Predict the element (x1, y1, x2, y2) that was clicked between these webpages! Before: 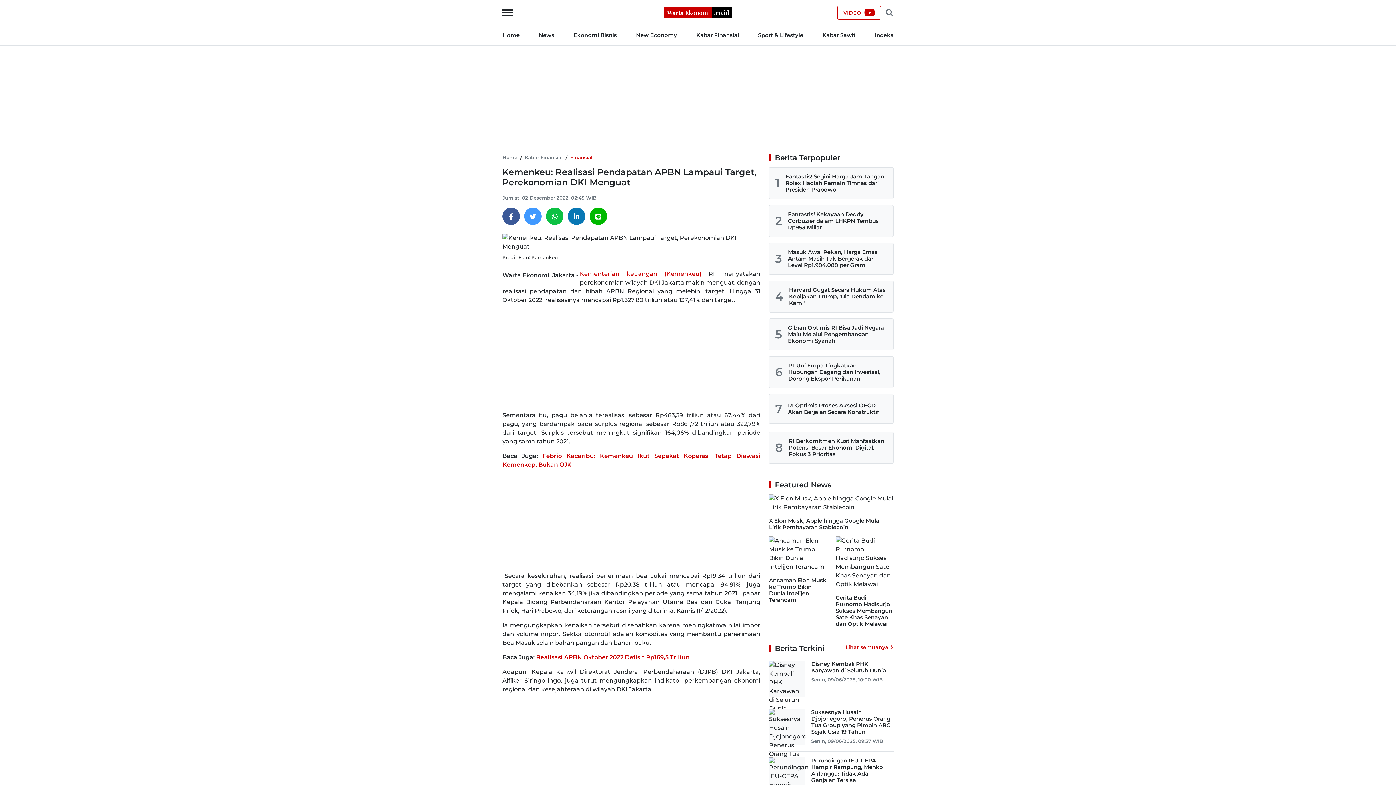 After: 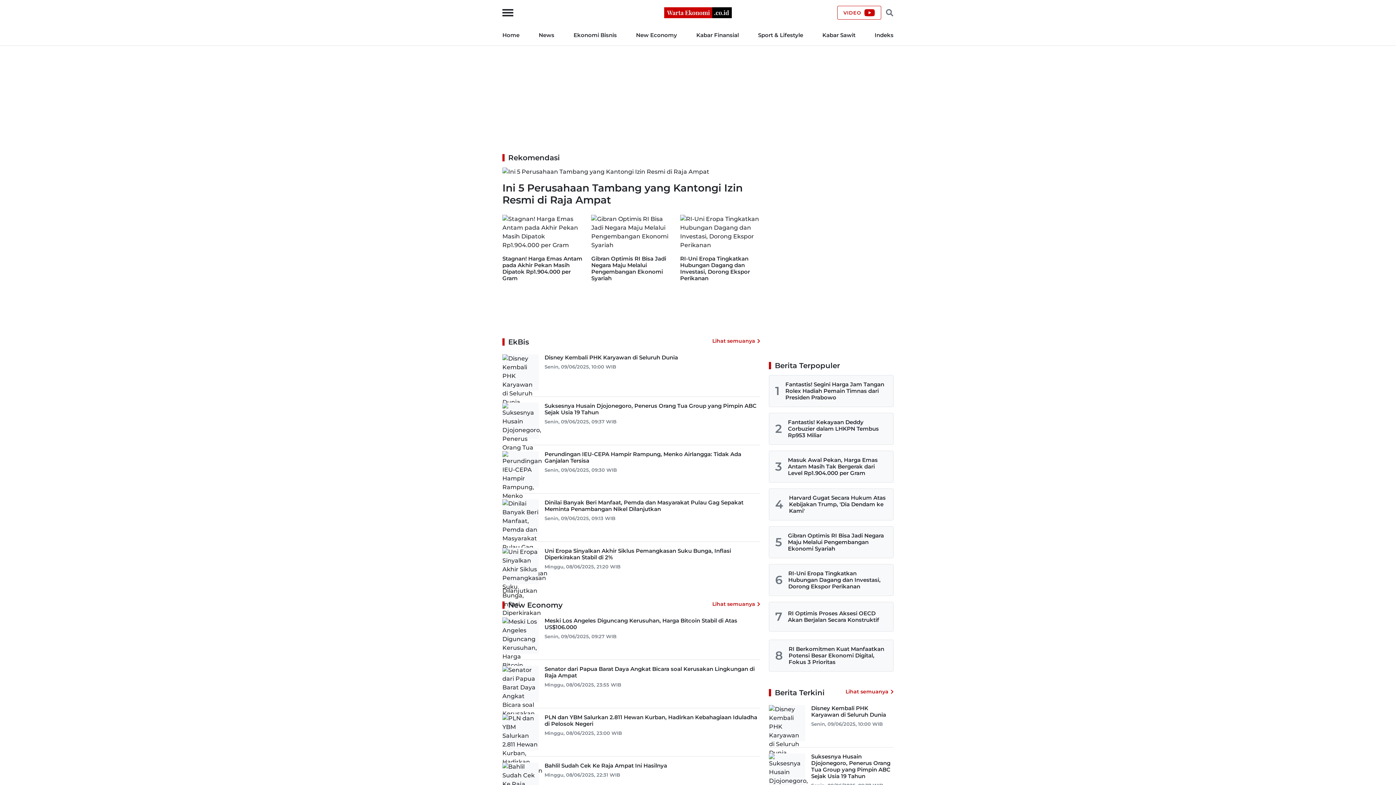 Action: label: Home bbox: (502, 154, 517, 160)